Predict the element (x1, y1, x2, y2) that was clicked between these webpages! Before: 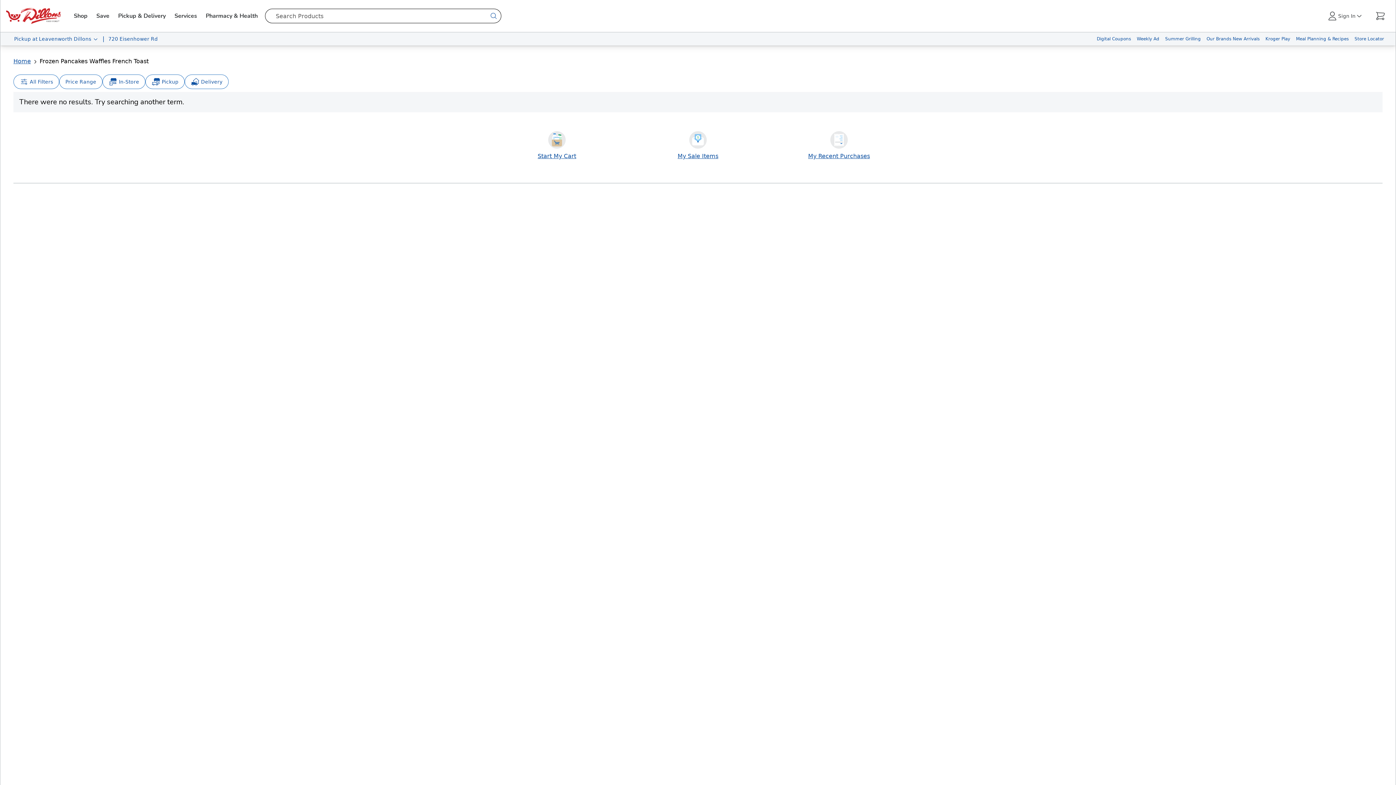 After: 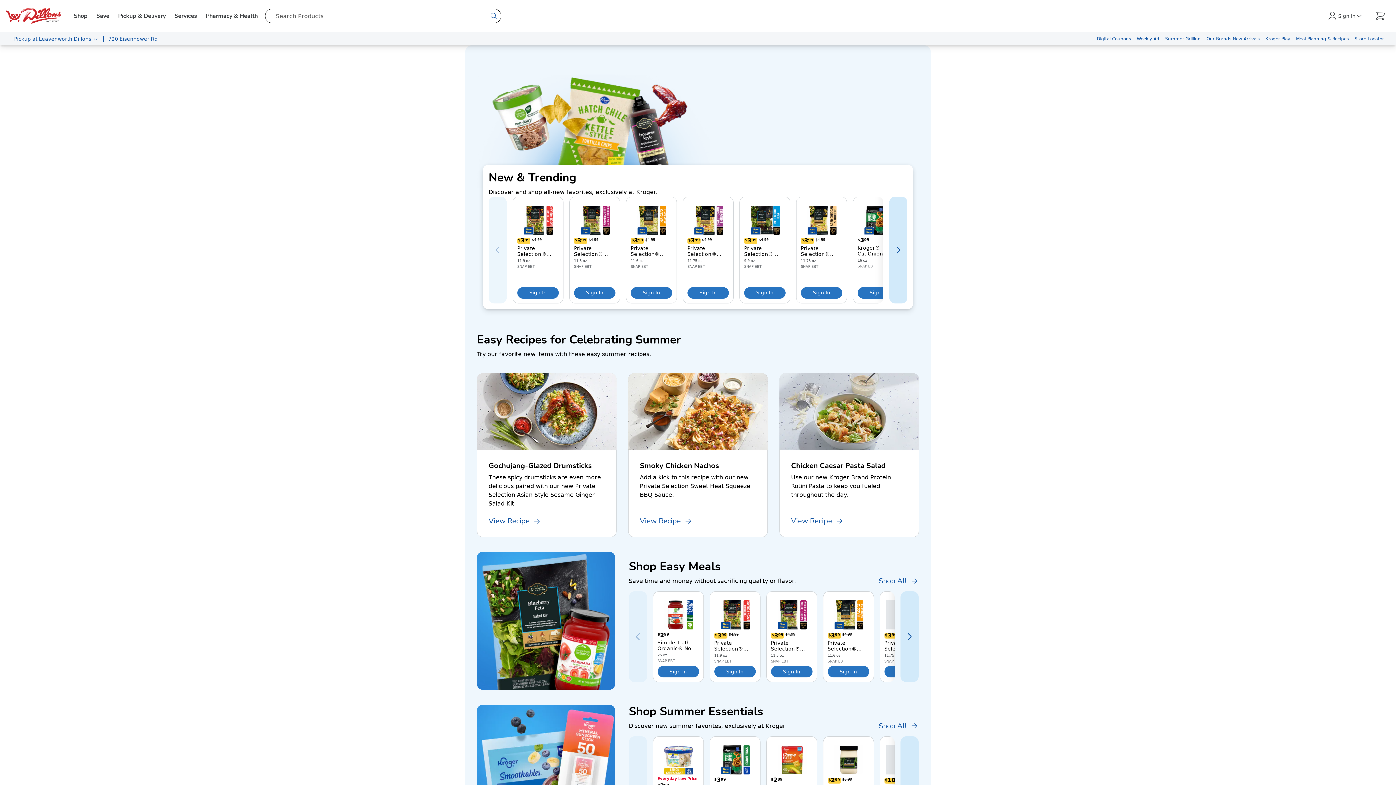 Action: label: Our Brands New Arrivals bbox: (1204, 32, 1262, 45)